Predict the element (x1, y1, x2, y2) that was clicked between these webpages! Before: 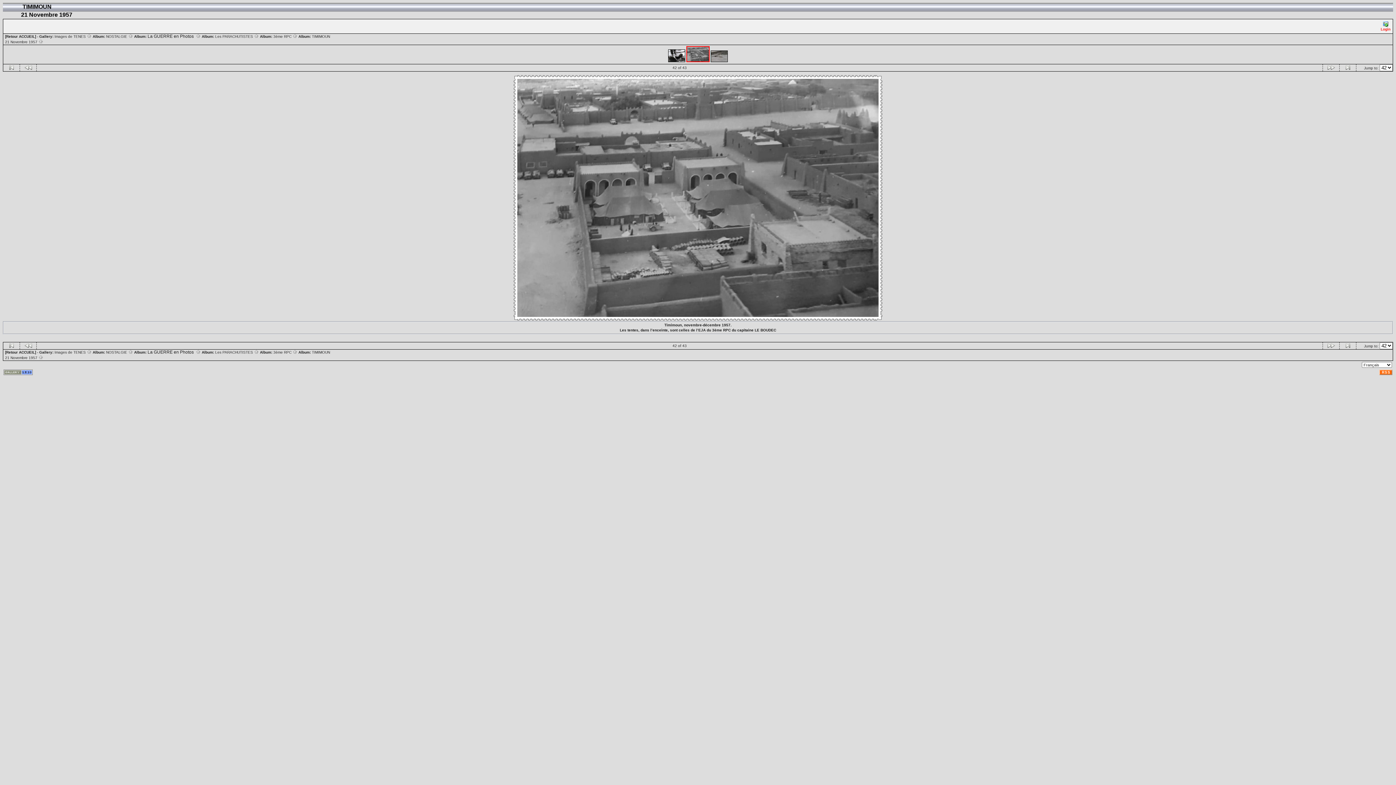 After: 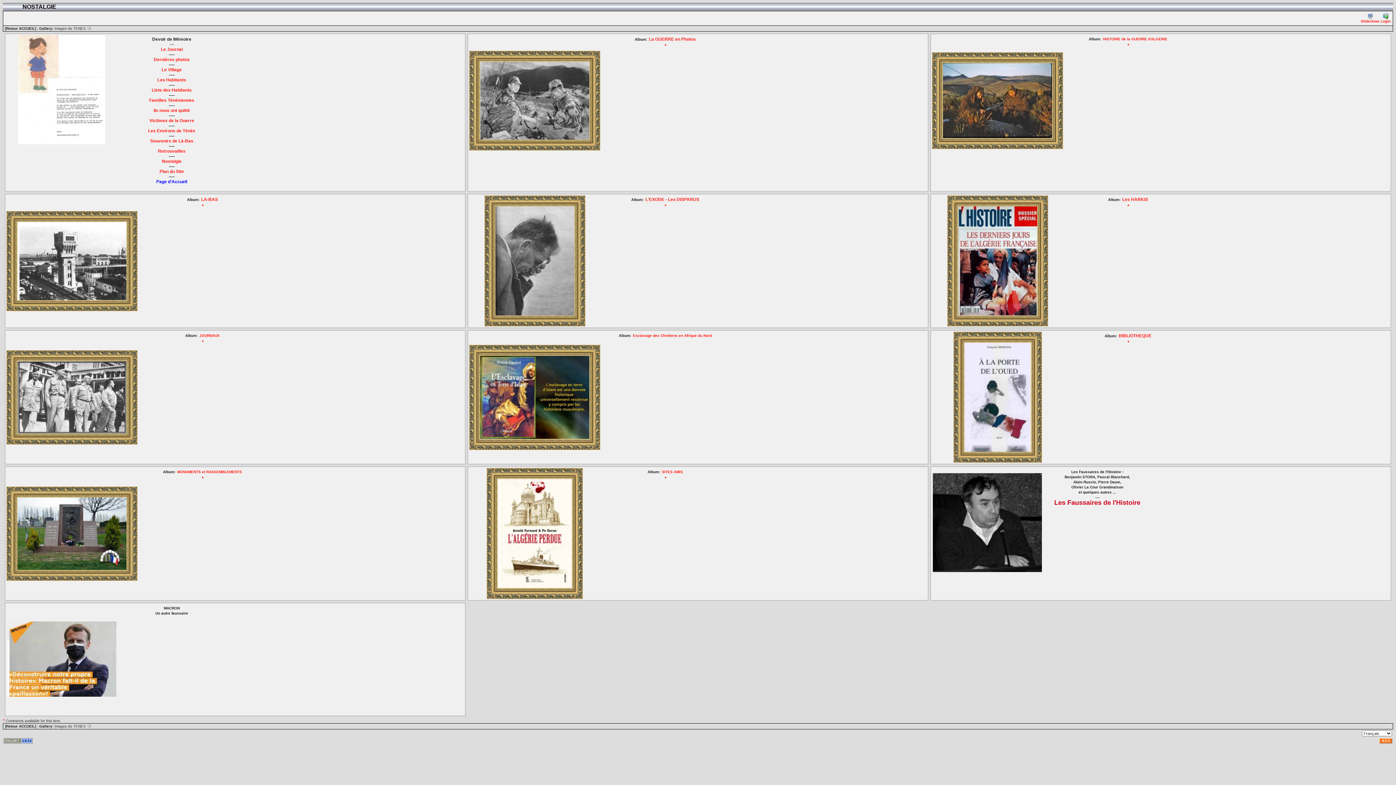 Action: label: NOSTALGIE  bbox: (106, 34, 133, 38)